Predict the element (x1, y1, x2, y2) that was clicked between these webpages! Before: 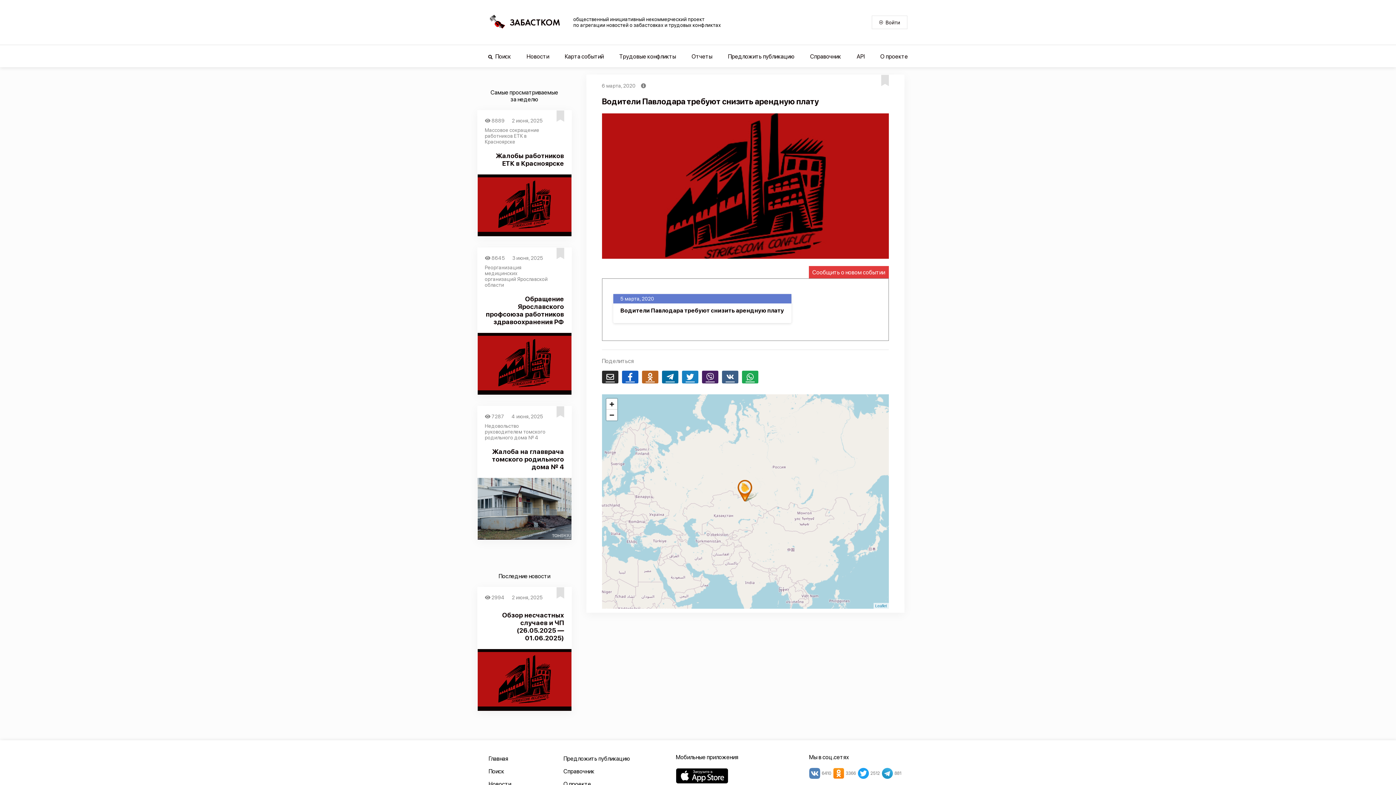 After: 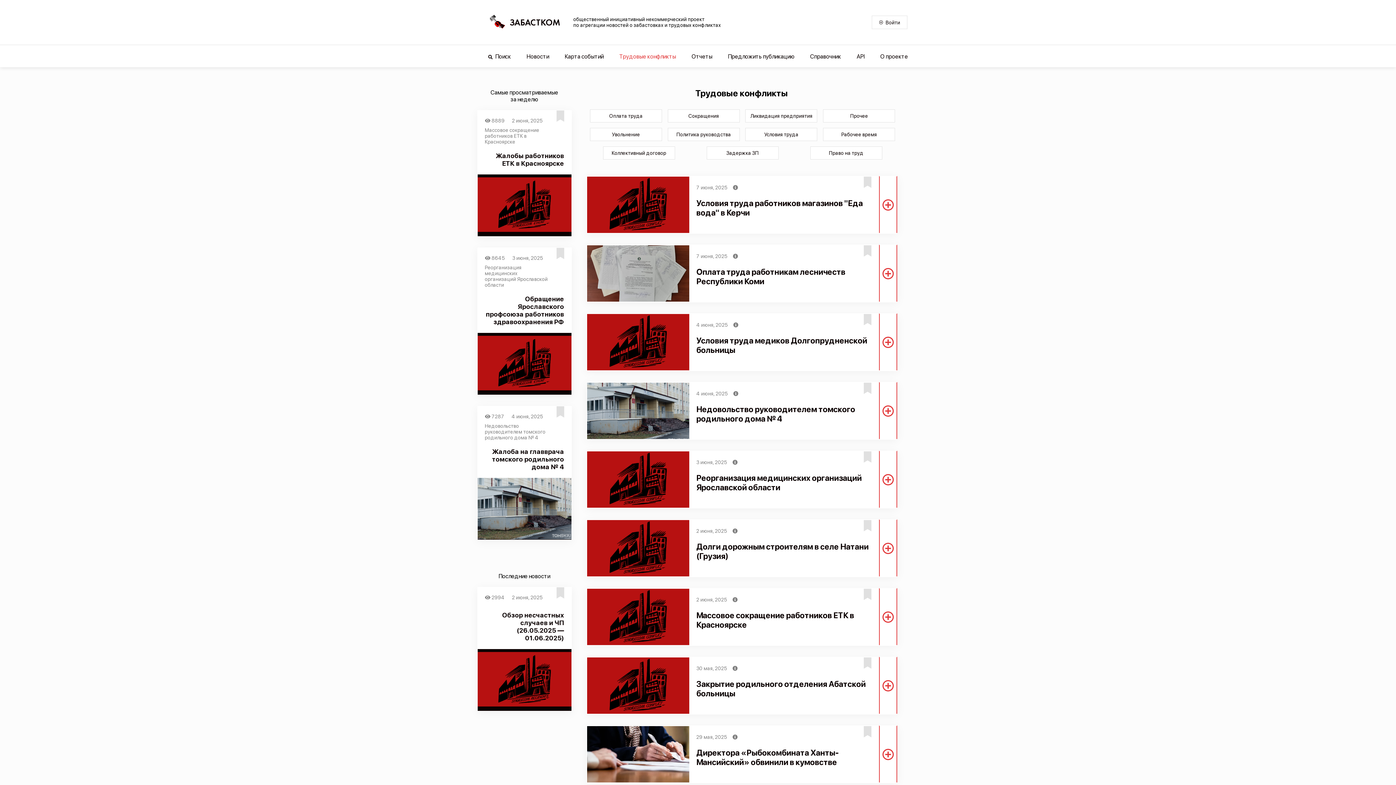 Action: bbox: (619, 53, 676, 60) label: Трудовые конфликты